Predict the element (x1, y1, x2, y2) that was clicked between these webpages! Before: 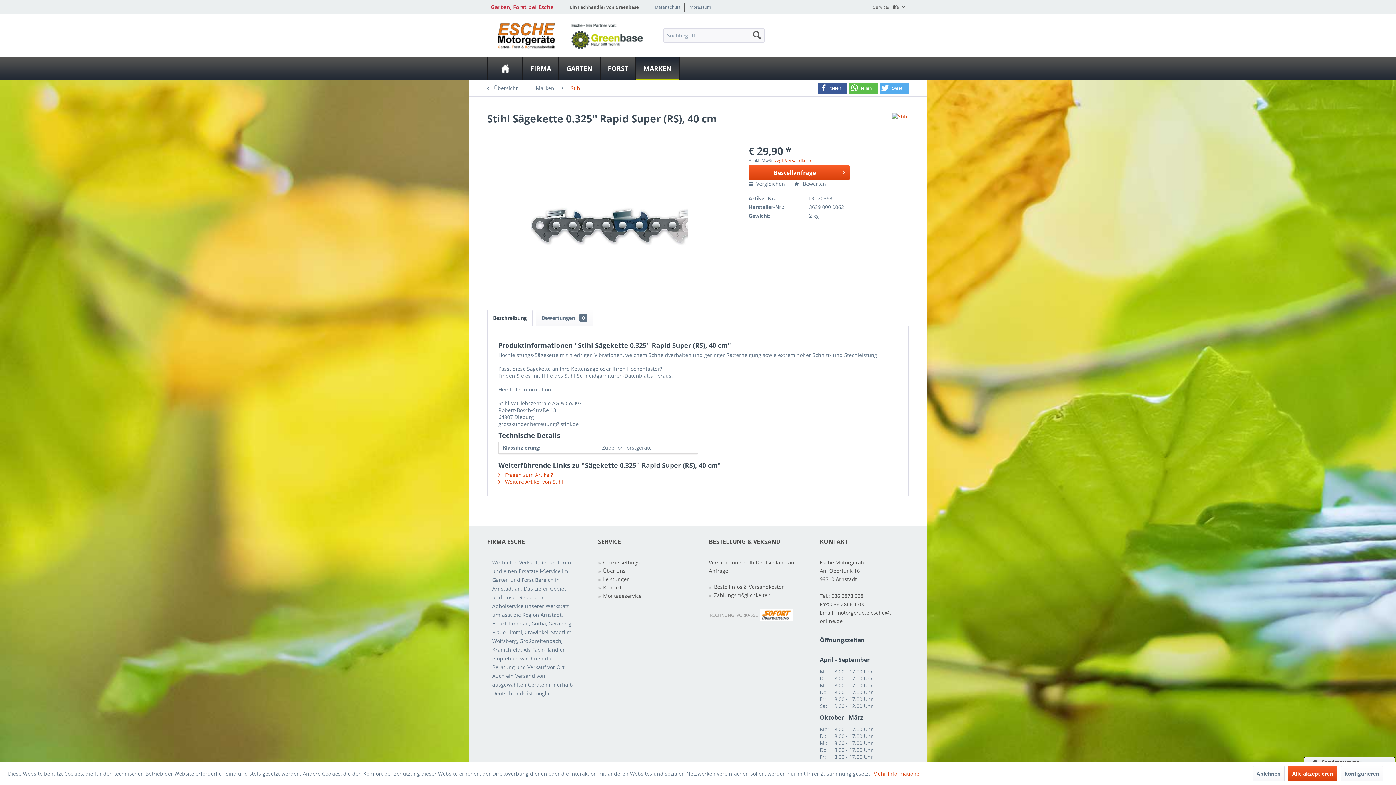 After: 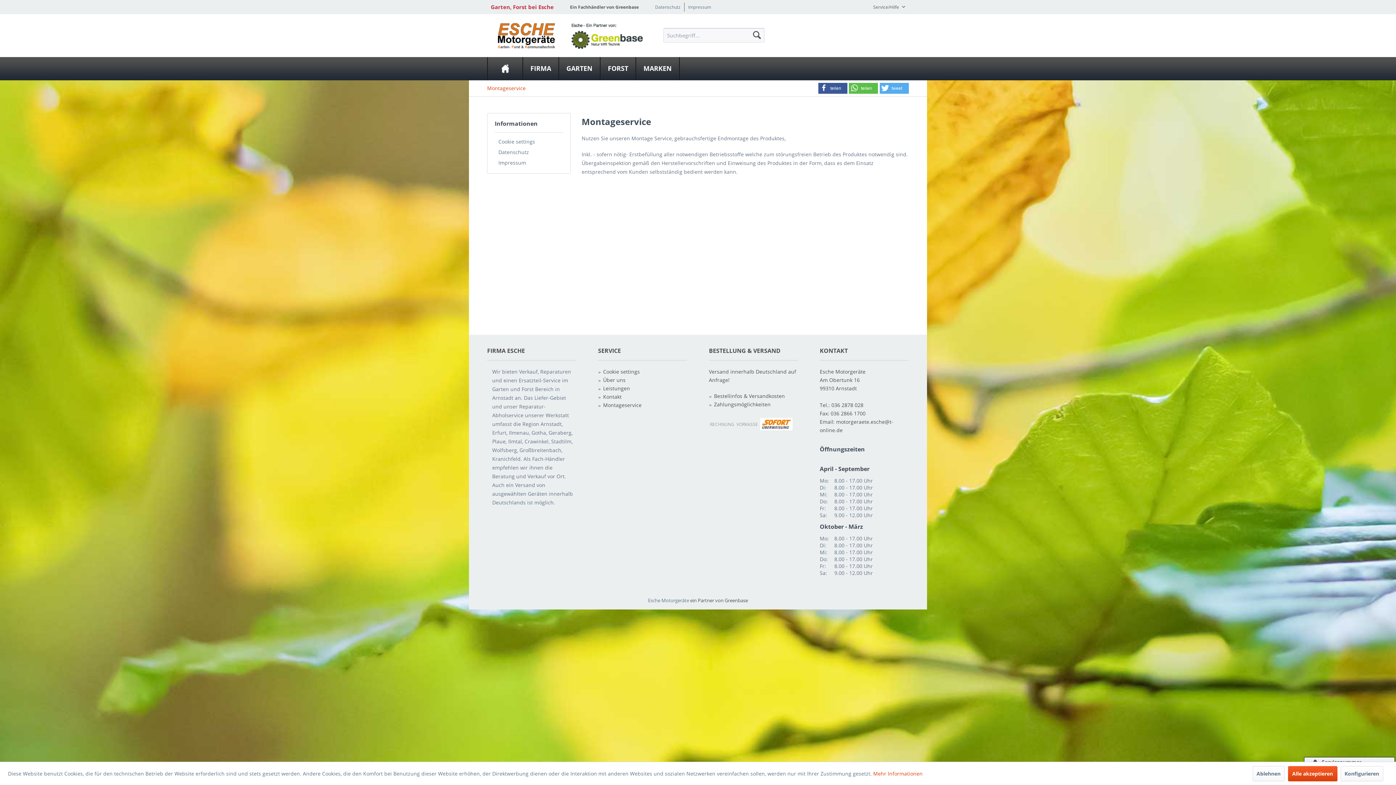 Action: label: Montageservice bbox: (603, 592, 687, 600)